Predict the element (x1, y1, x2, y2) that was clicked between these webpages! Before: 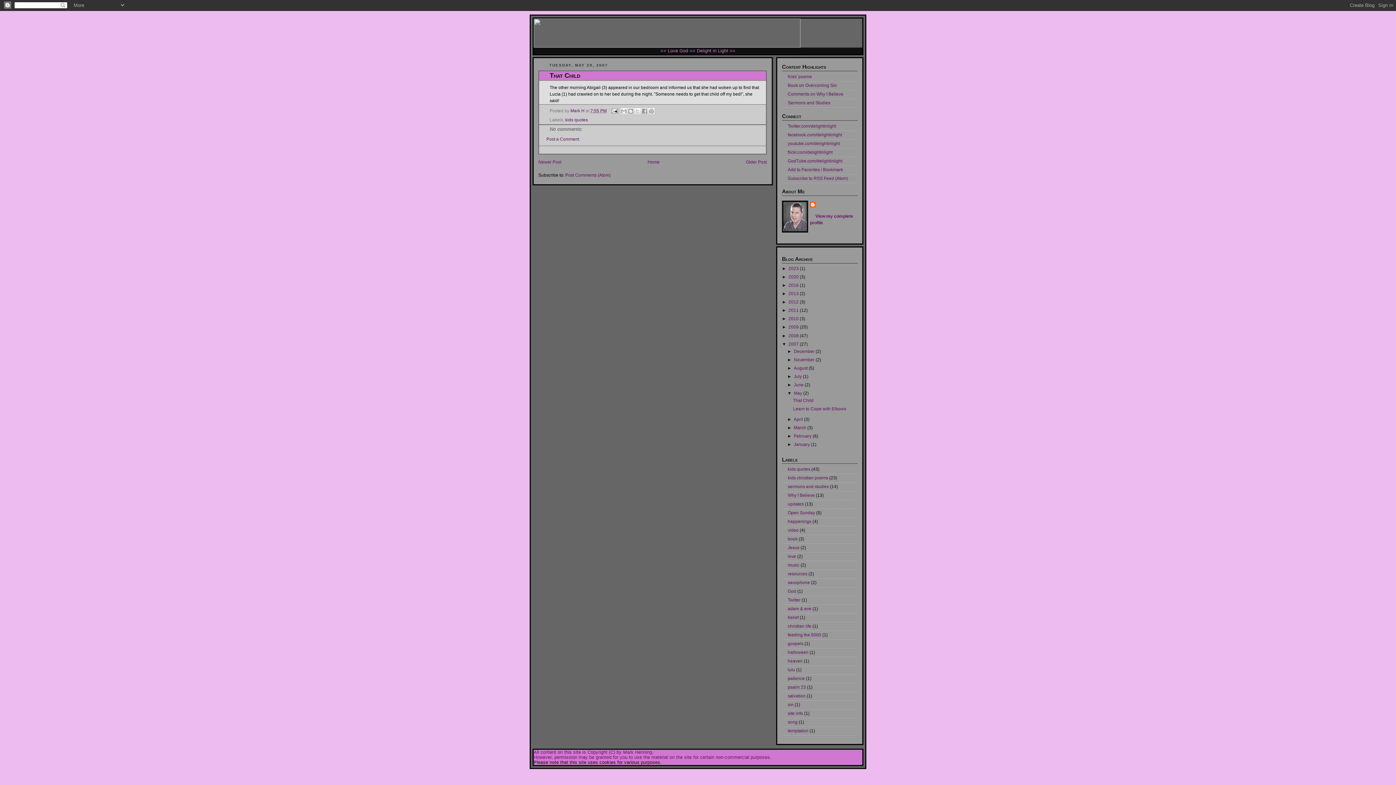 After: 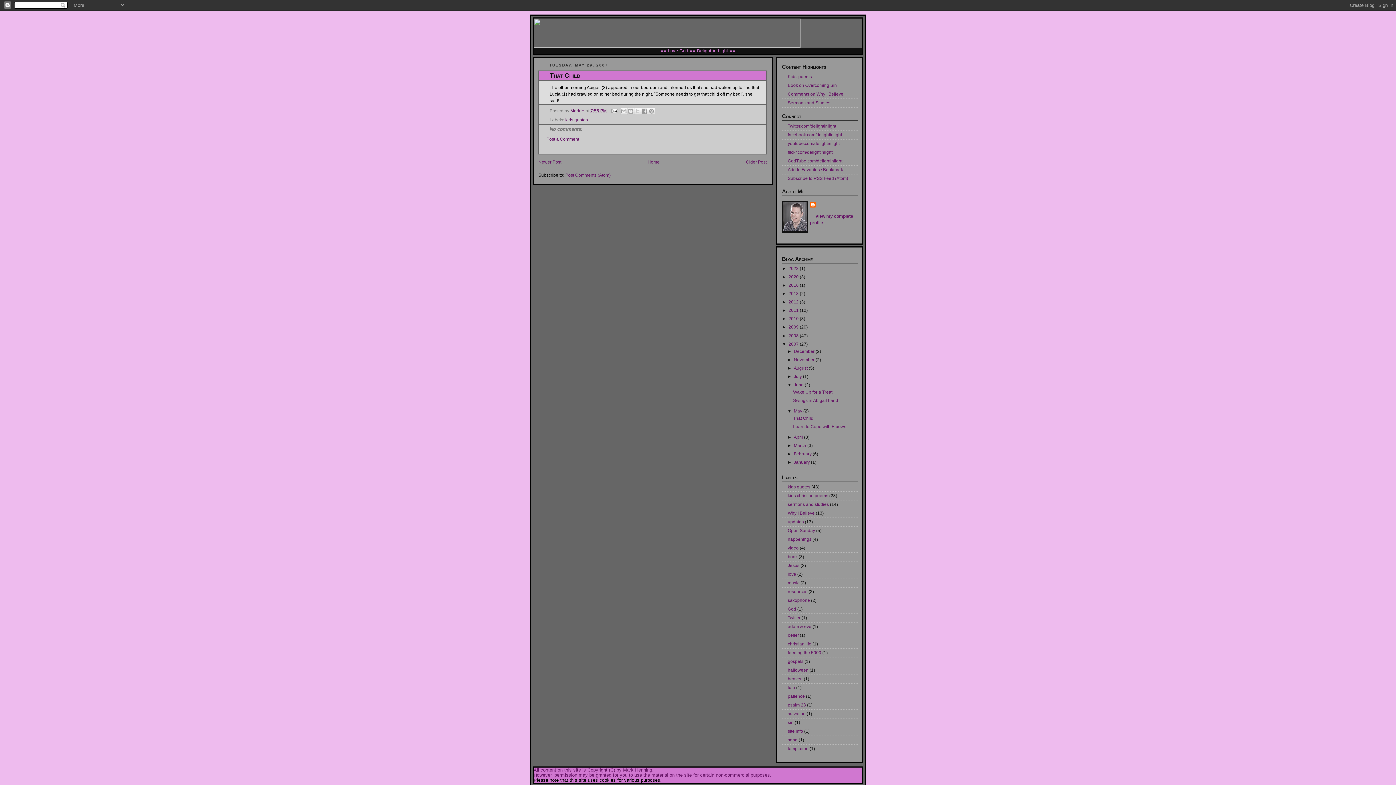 Action: bbox: (787, 382, 794, 387) label: ►  